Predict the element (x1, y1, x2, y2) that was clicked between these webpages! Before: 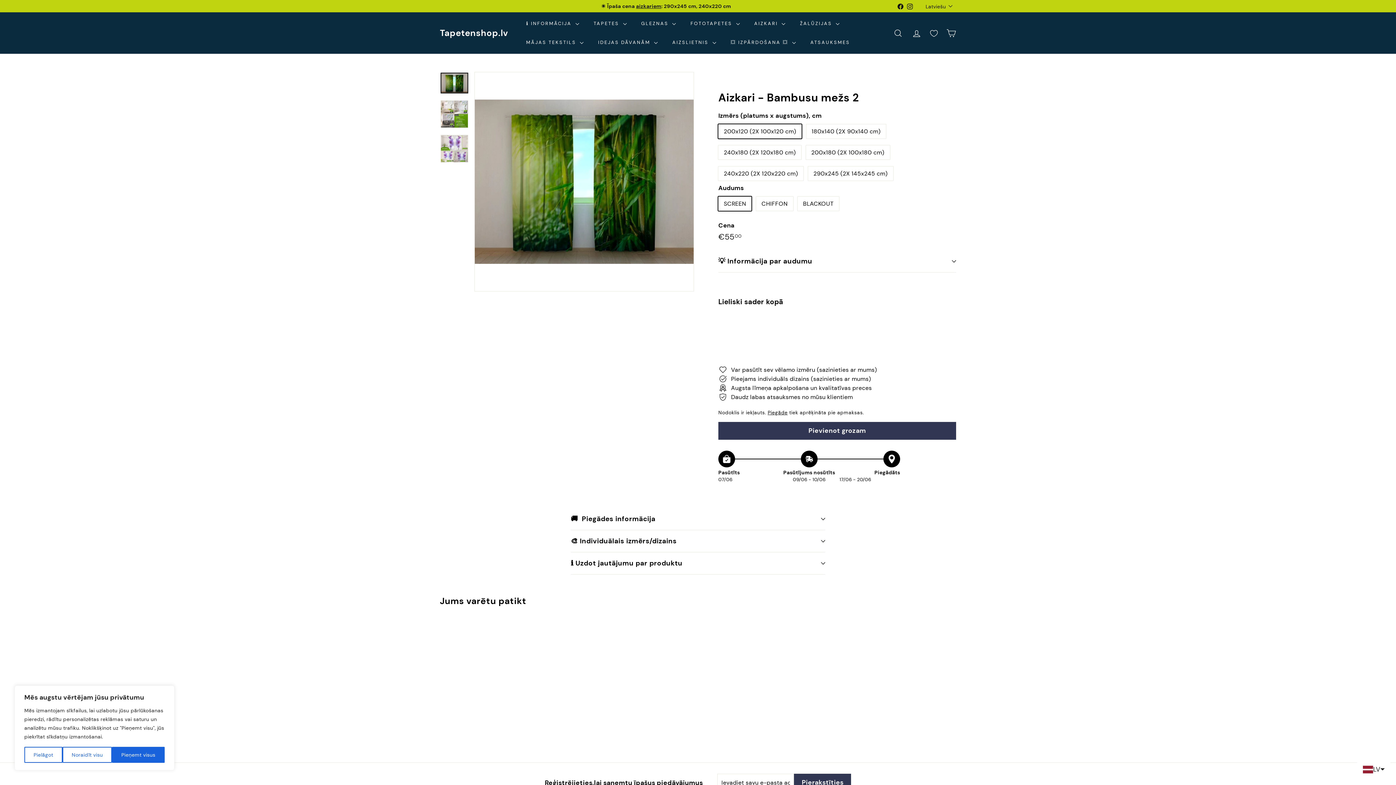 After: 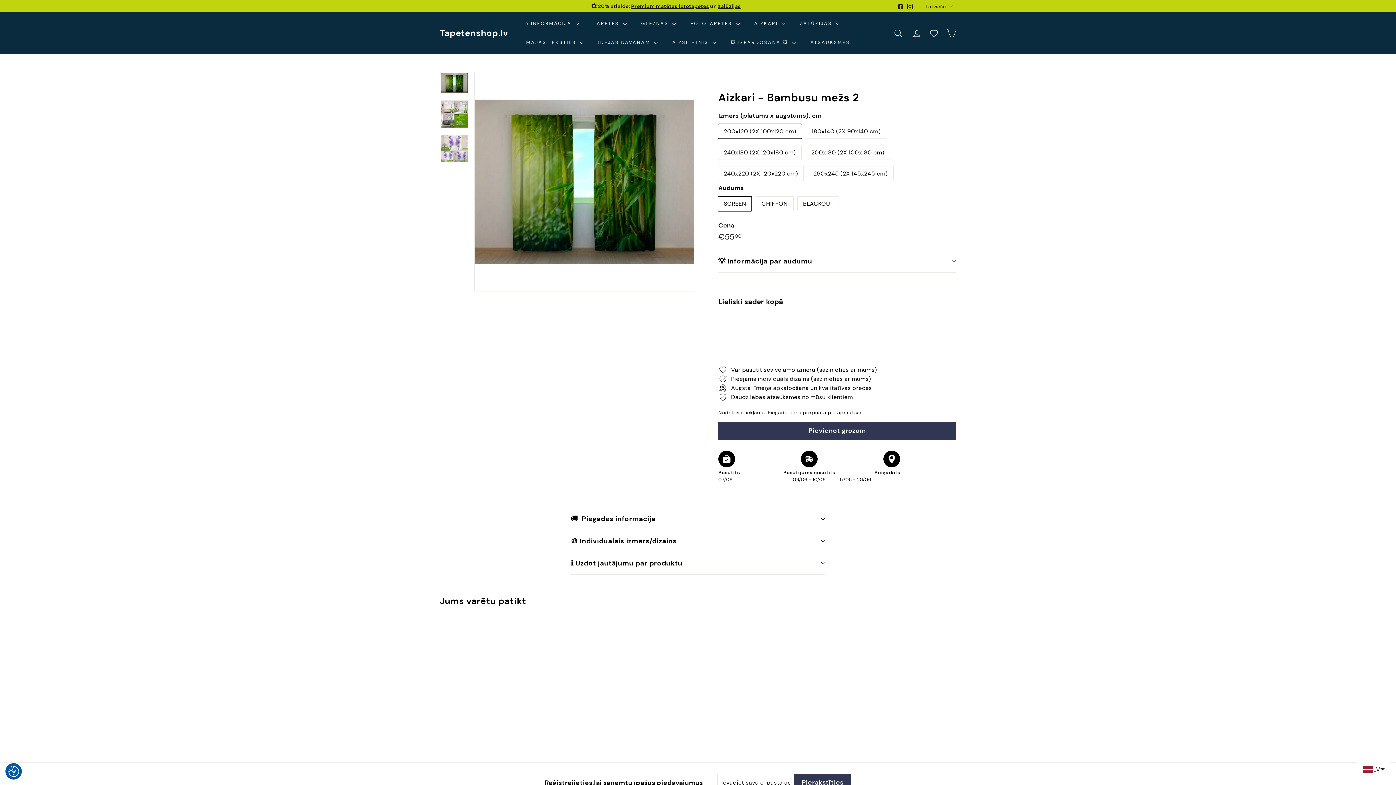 Action: bbox: (112, 747, 164, 763) label: Pieņemt visus